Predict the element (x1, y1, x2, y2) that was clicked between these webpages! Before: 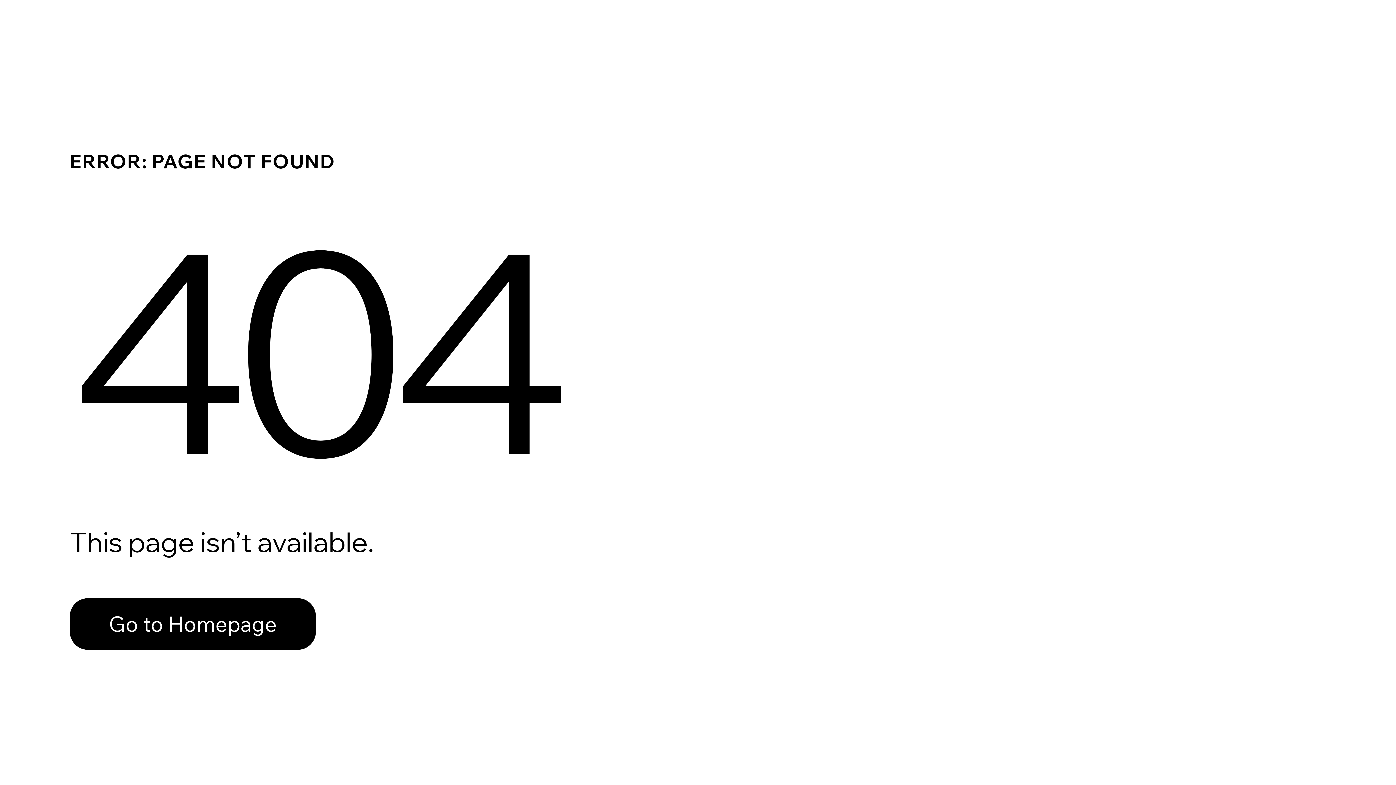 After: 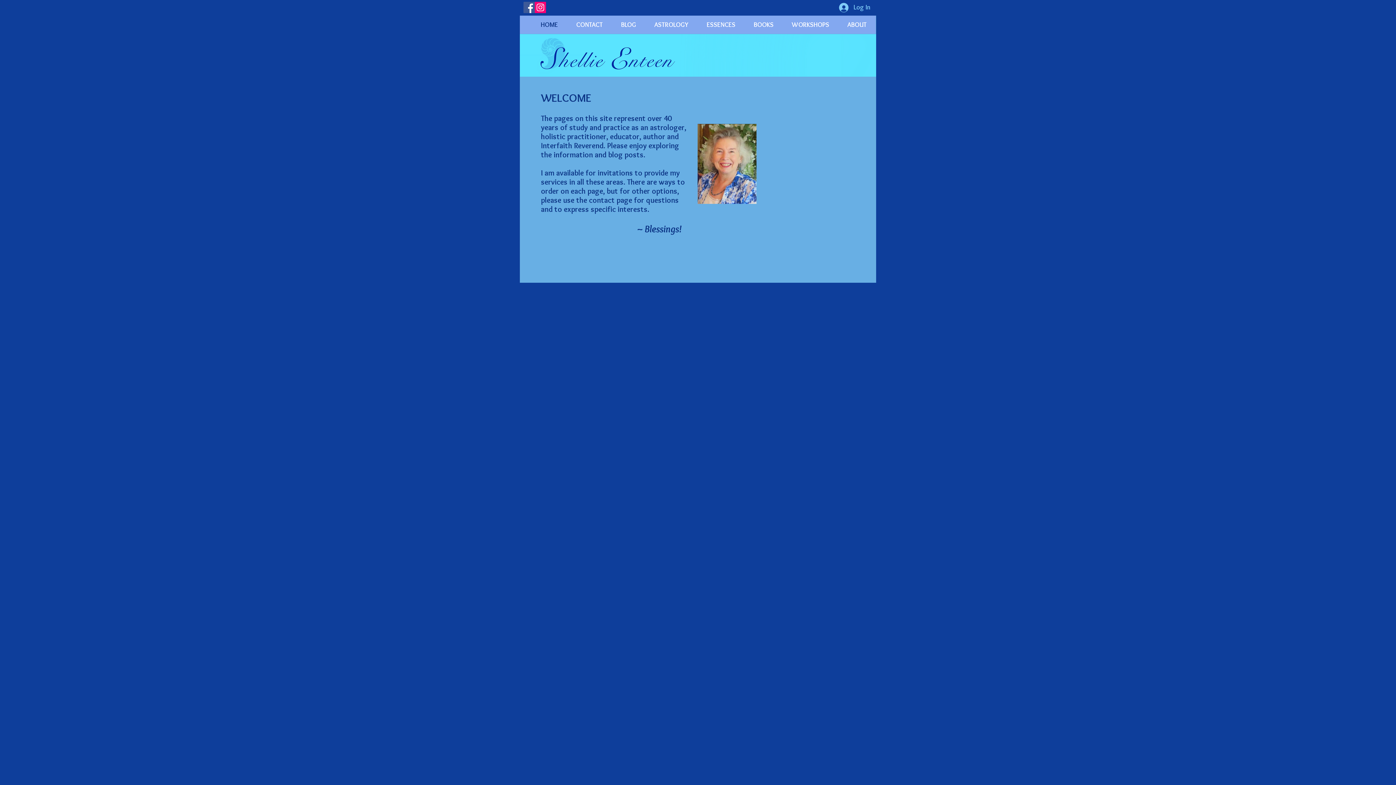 Action: bbox: (69, 598, 316, 650) label: Go to Homepage